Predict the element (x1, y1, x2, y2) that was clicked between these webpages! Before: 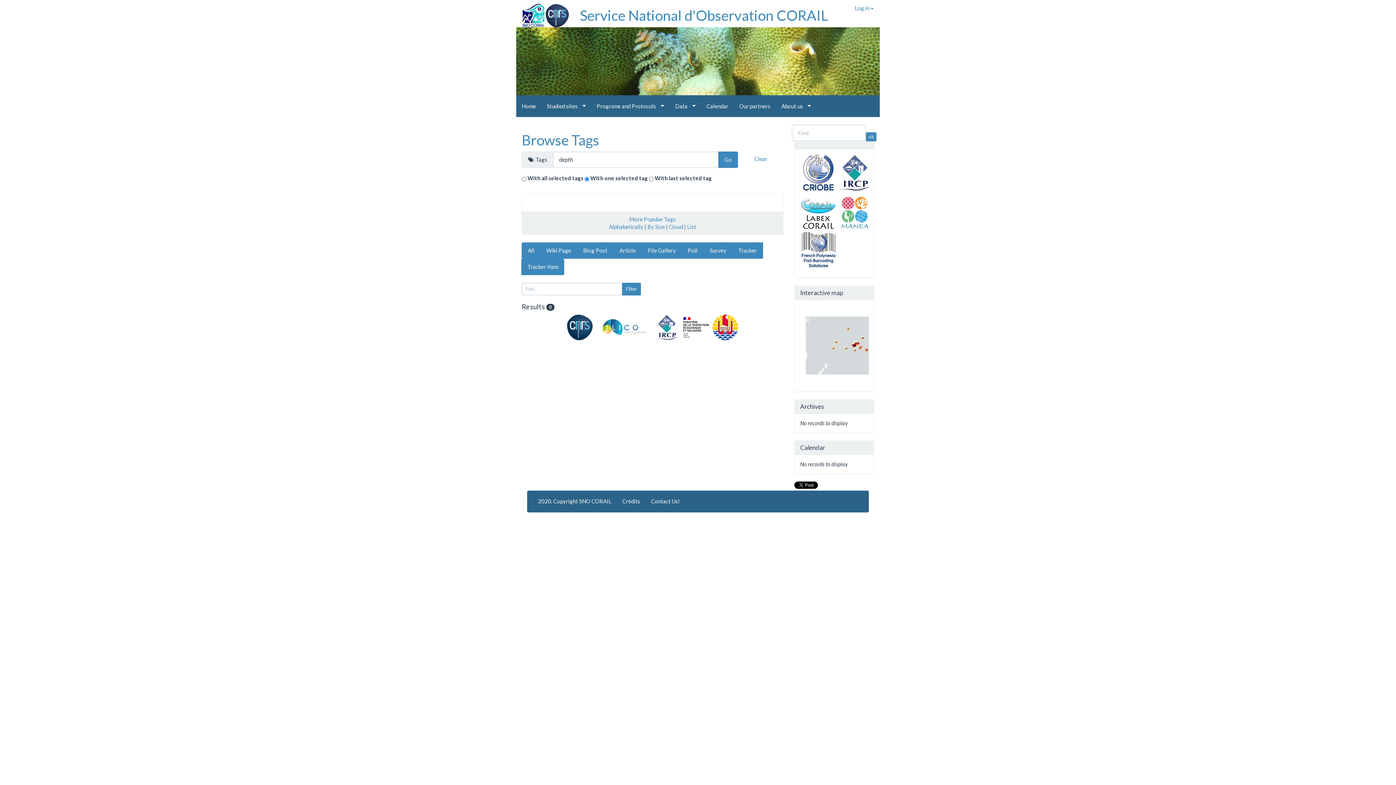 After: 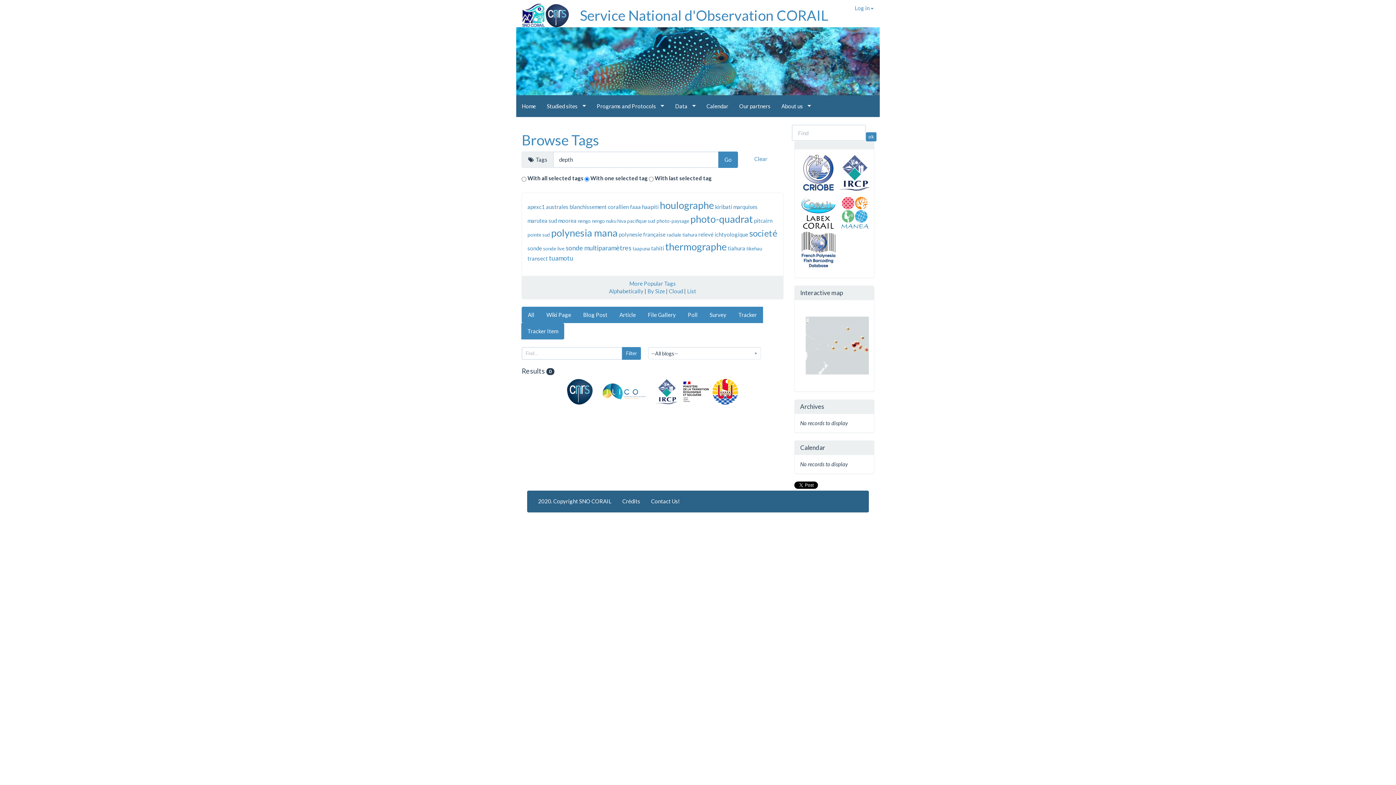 Action: label: Blog Post bbox: (577, 242, 613, 258)